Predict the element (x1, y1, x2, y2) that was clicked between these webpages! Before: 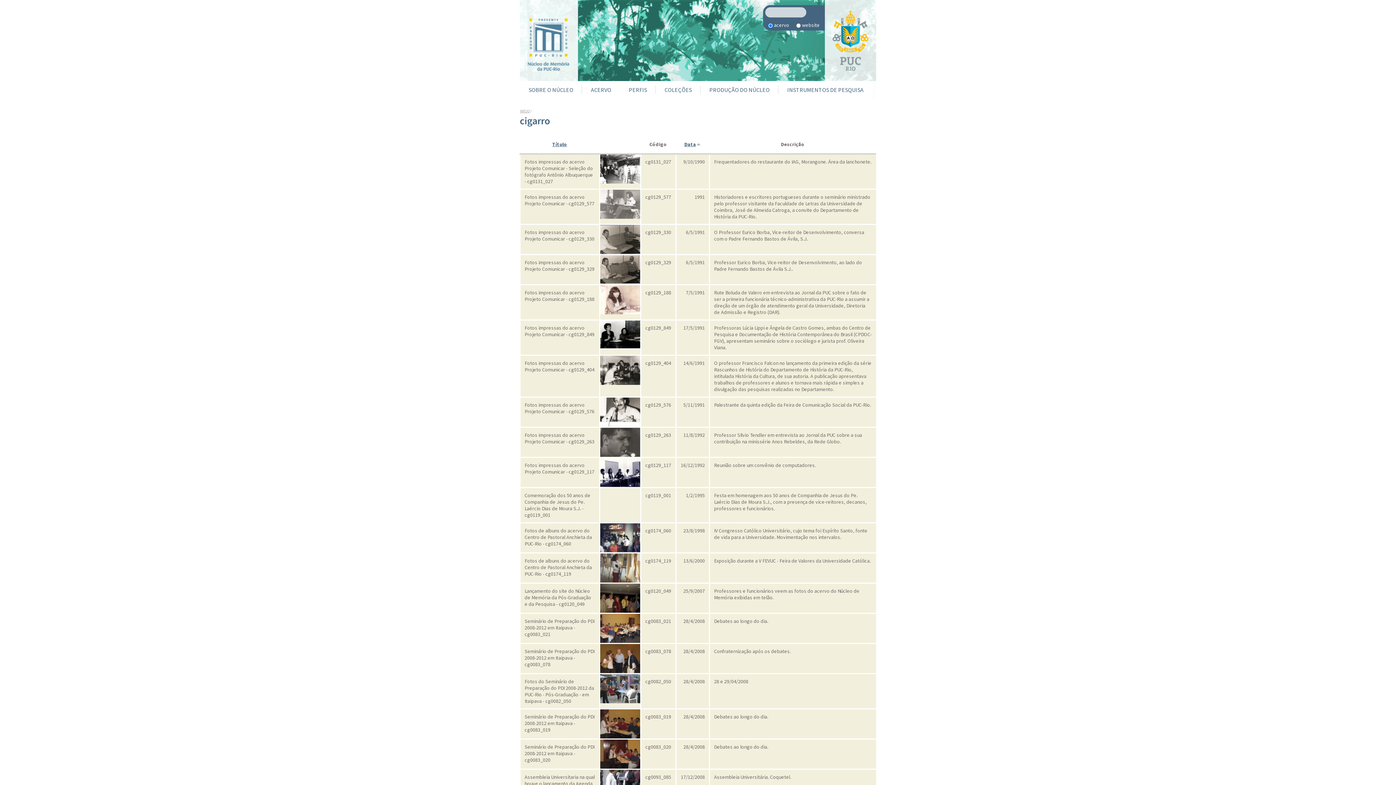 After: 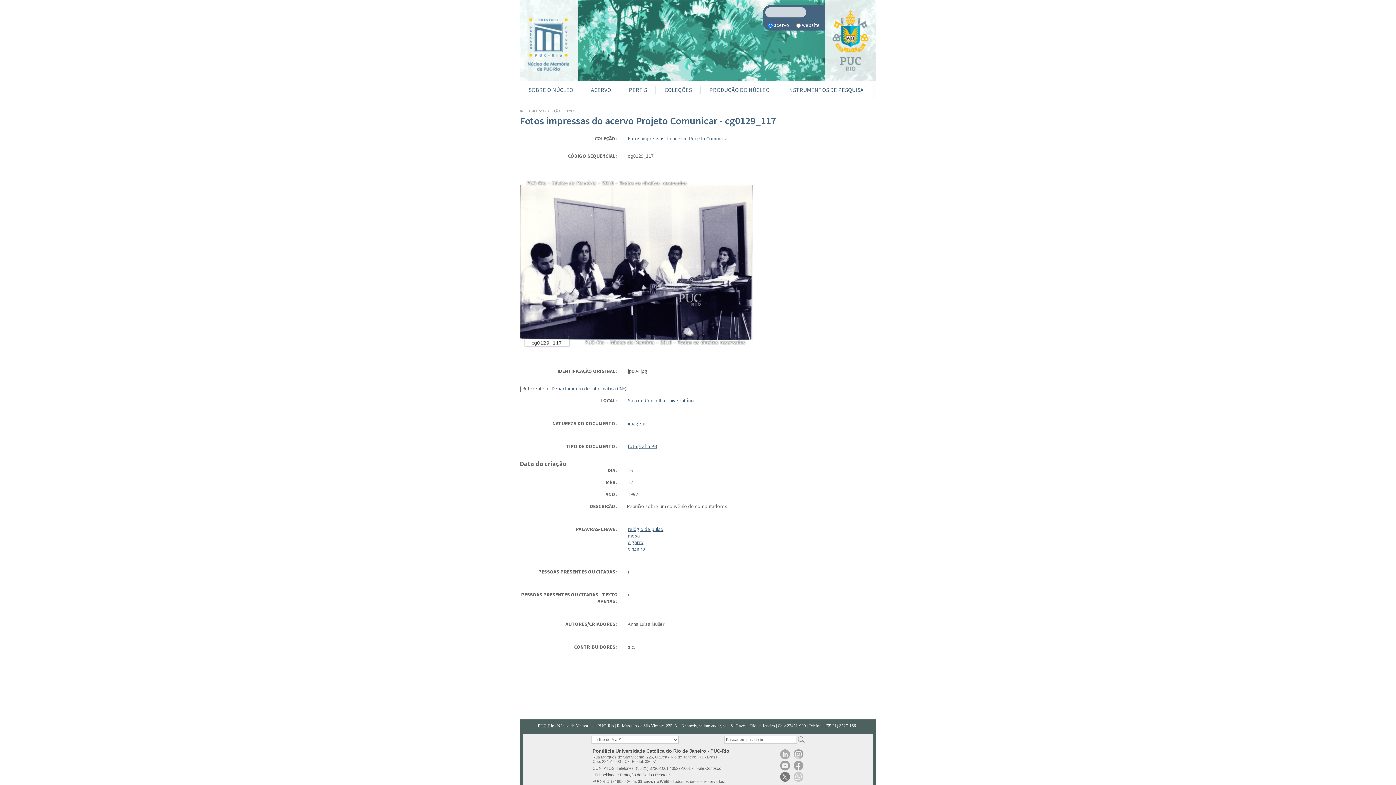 Action: bbox: (524, 462, 594, 475) label: Fotos impressas do acervo Projeto Comunicar - cg0129_117